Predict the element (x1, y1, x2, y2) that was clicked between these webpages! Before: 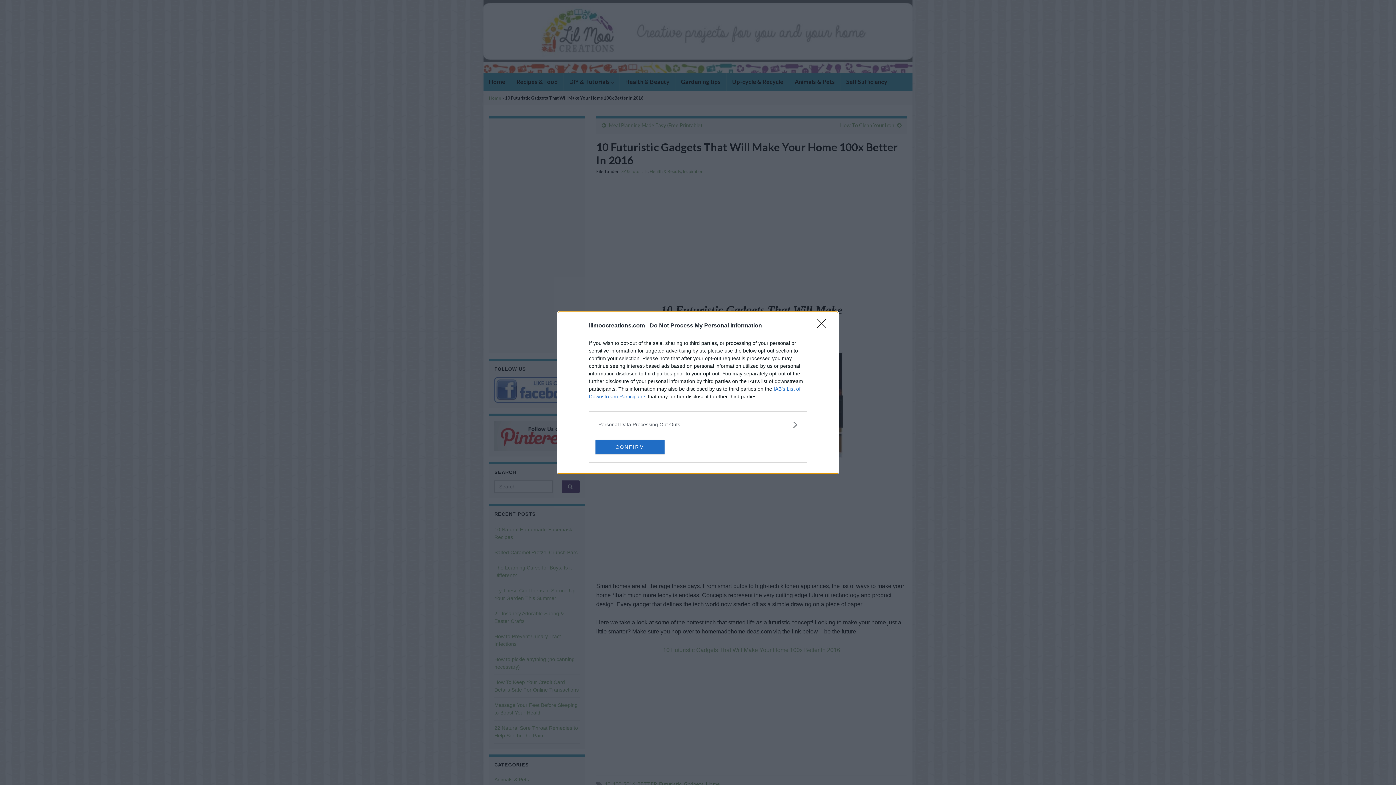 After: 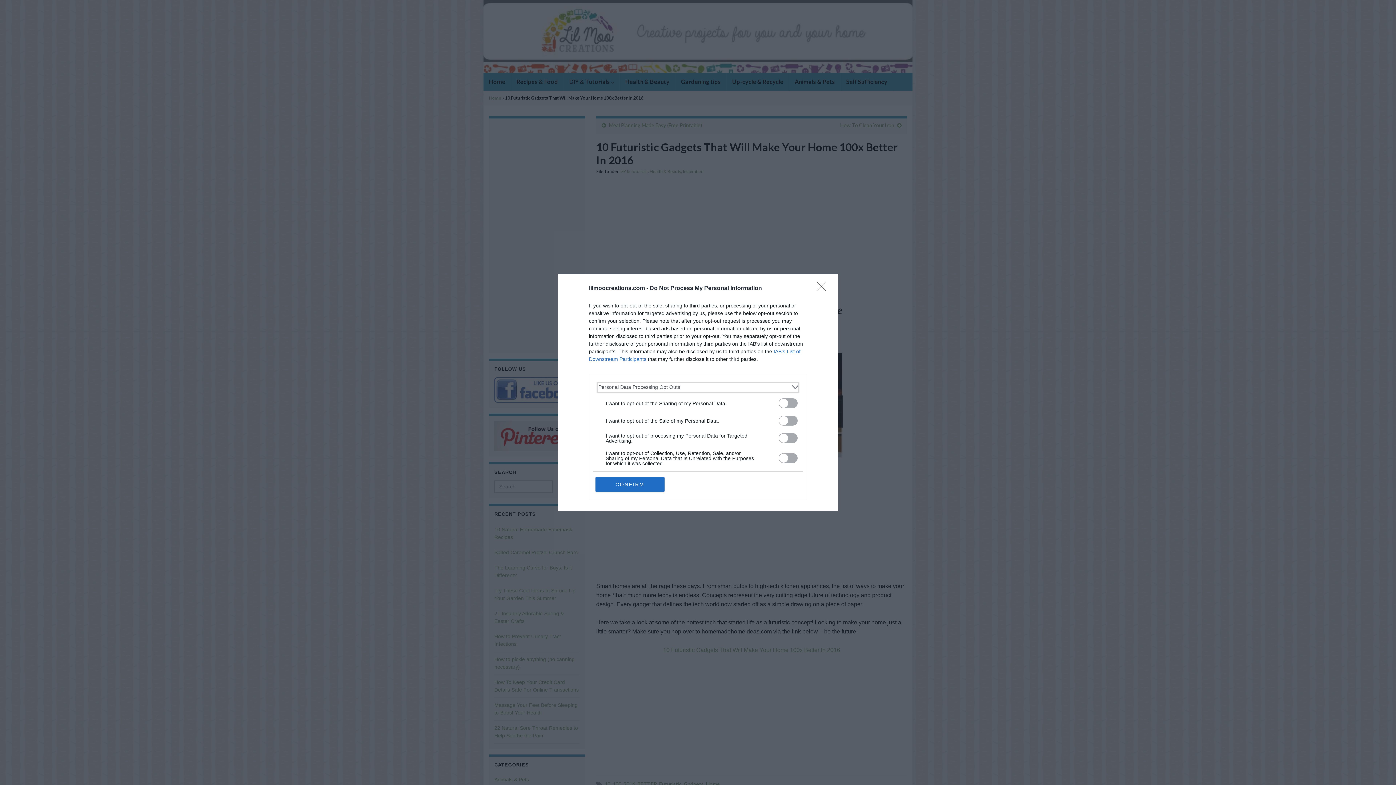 Action: bbox: (598, 420, 797, 428) label: Opt-Outs